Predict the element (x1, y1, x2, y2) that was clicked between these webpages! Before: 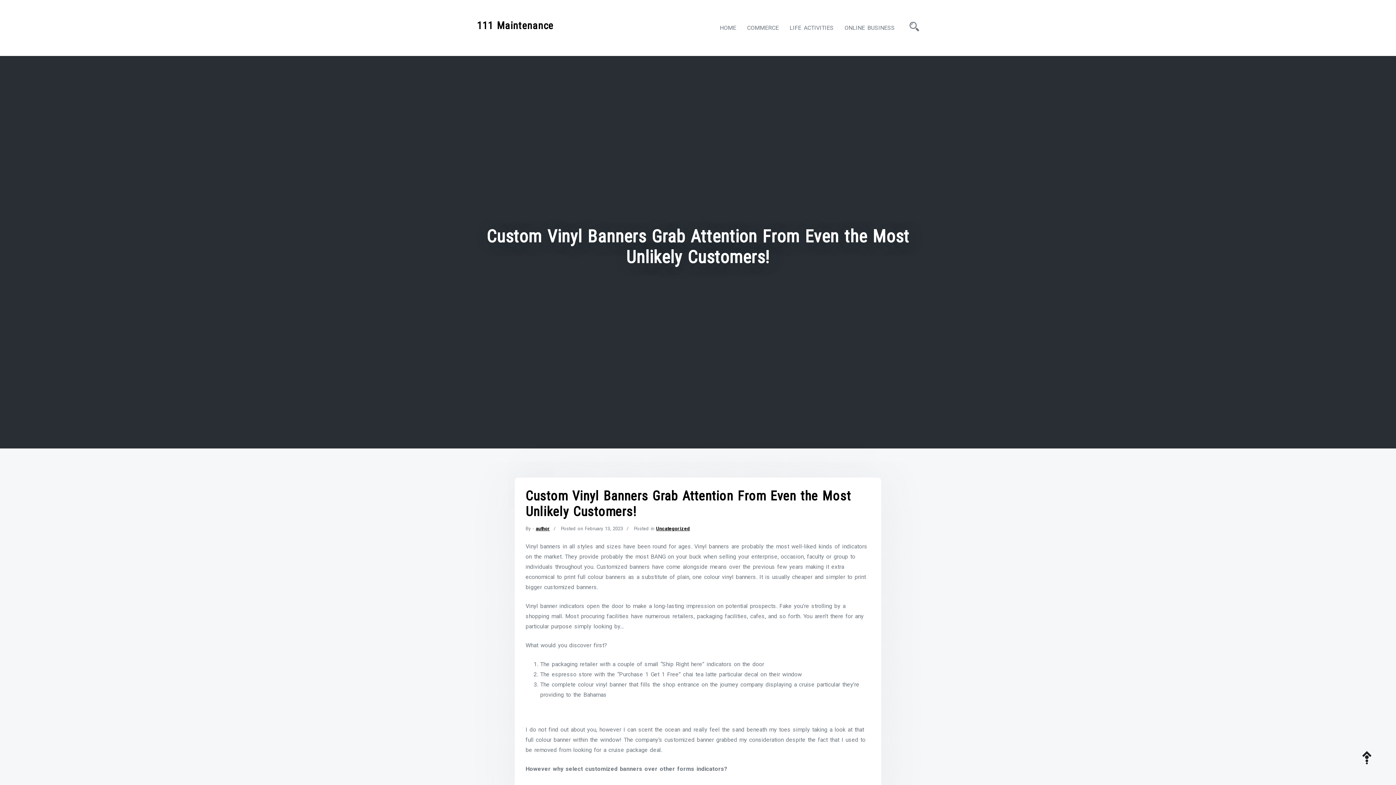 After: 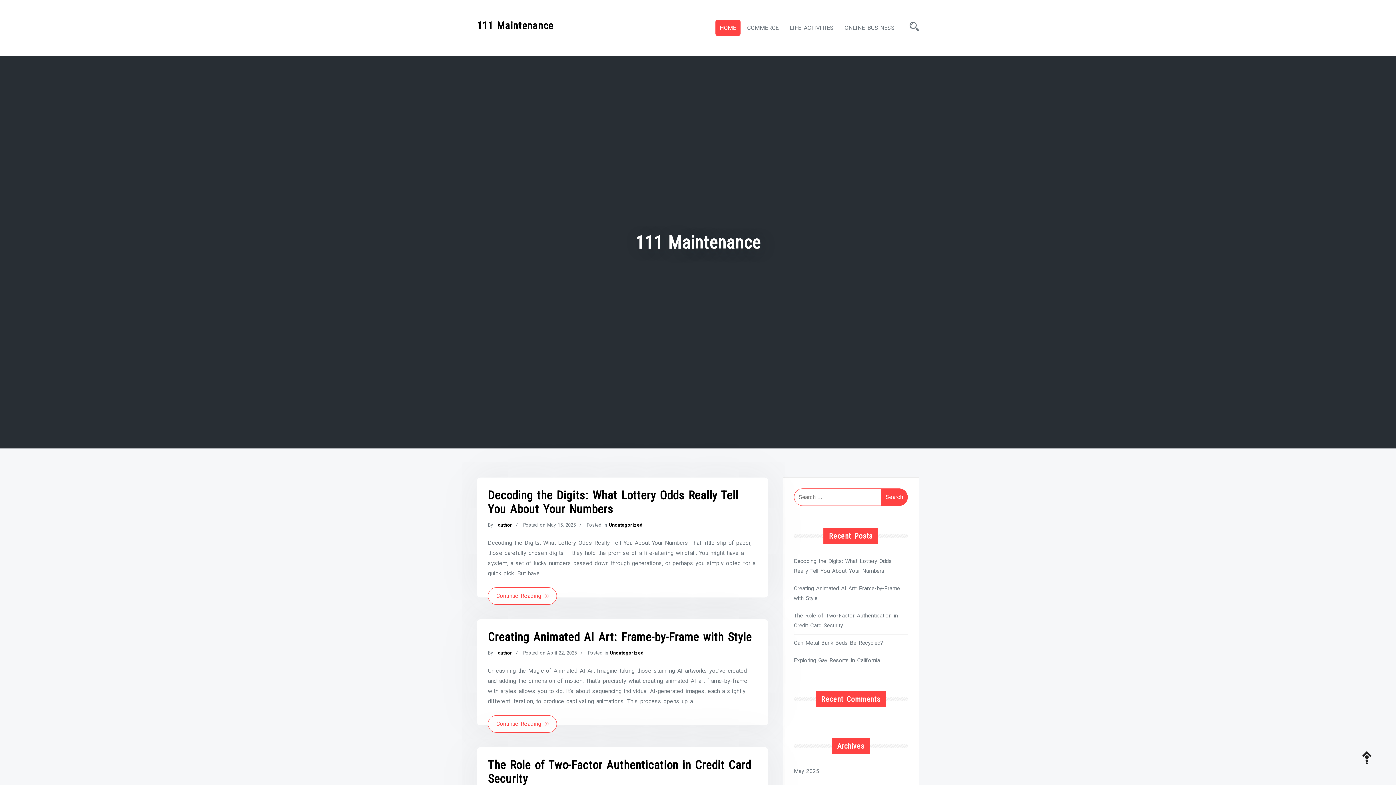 Action: bbox: (715, 19, 740, 36) label: HOME